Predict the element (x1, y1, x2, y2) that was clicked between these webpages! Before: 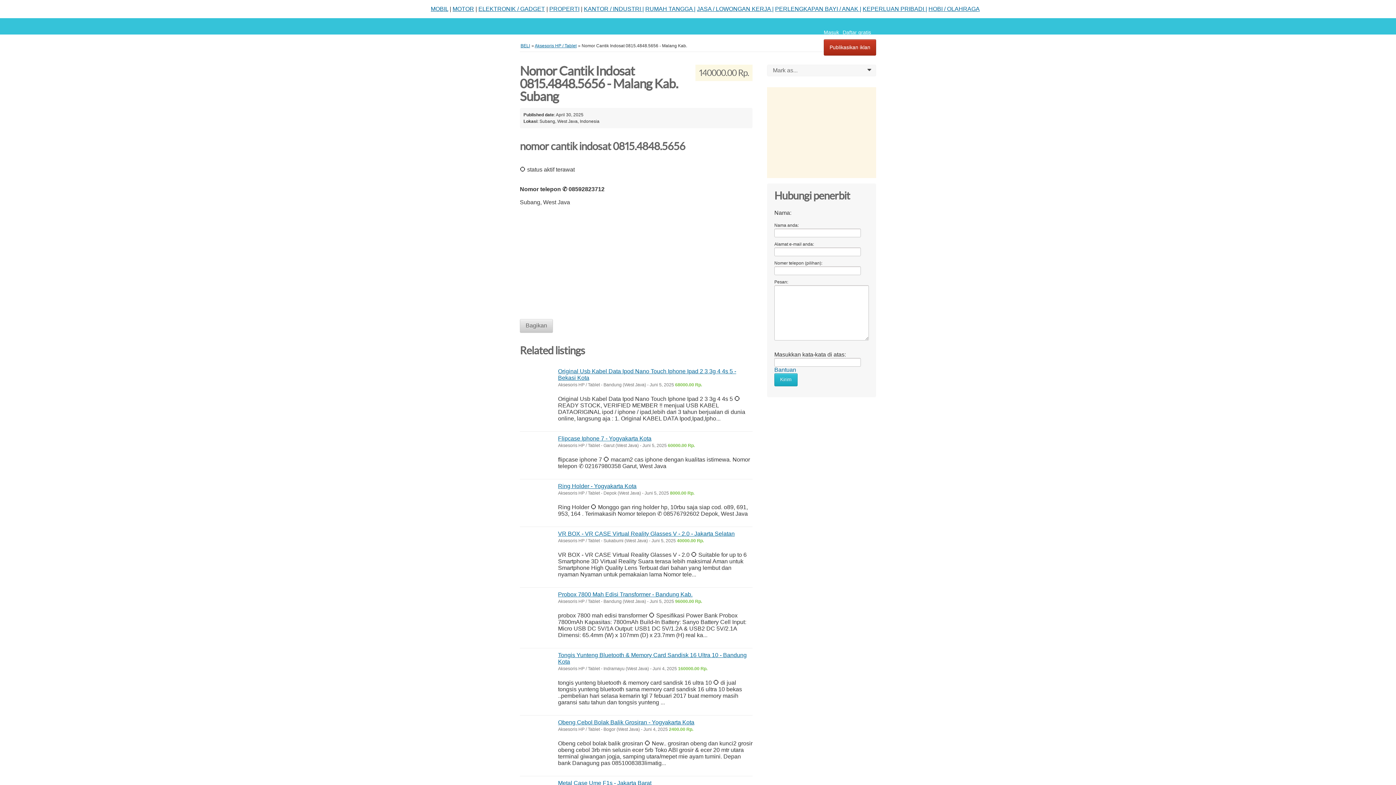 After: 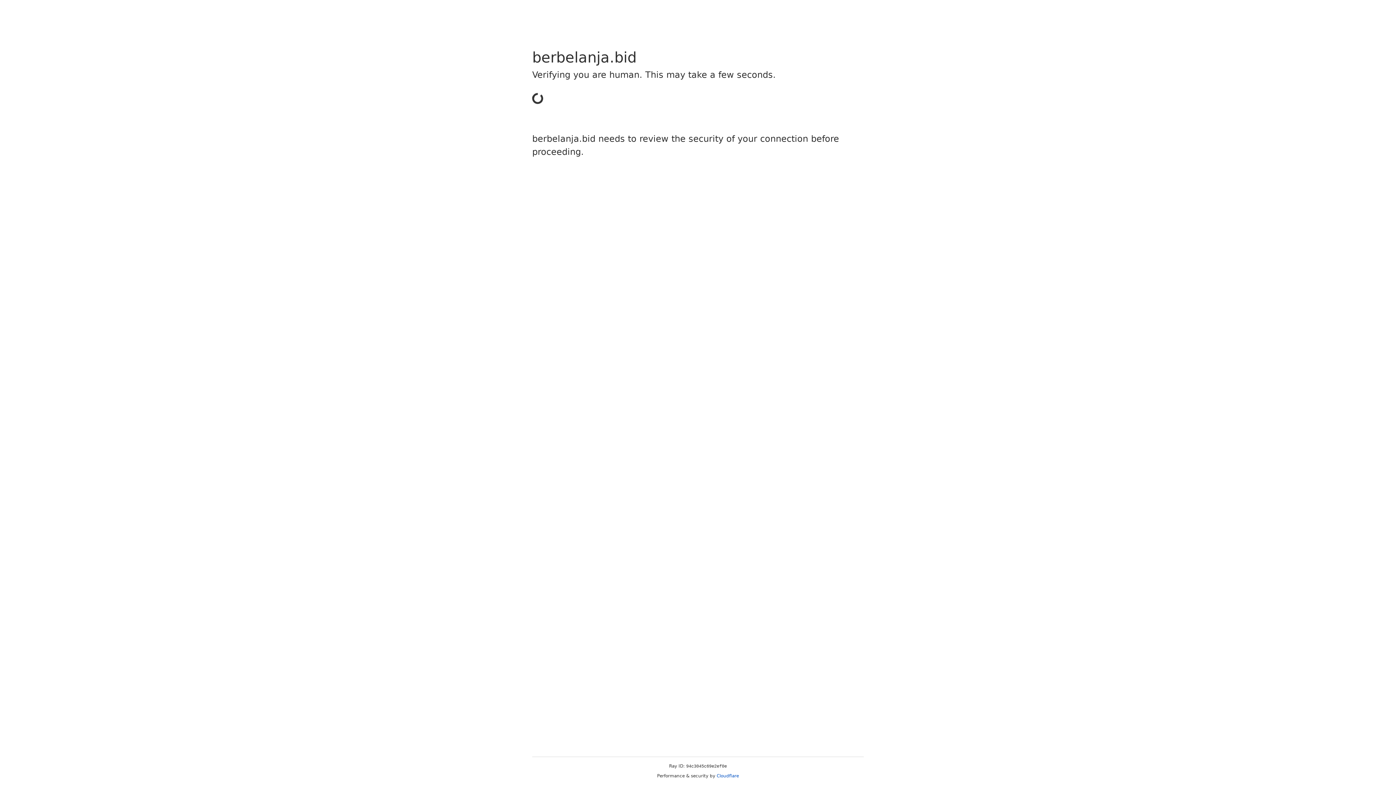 Action: label: KANTOR / INDUSTRI | bbox: (584, 5, 644, 12)